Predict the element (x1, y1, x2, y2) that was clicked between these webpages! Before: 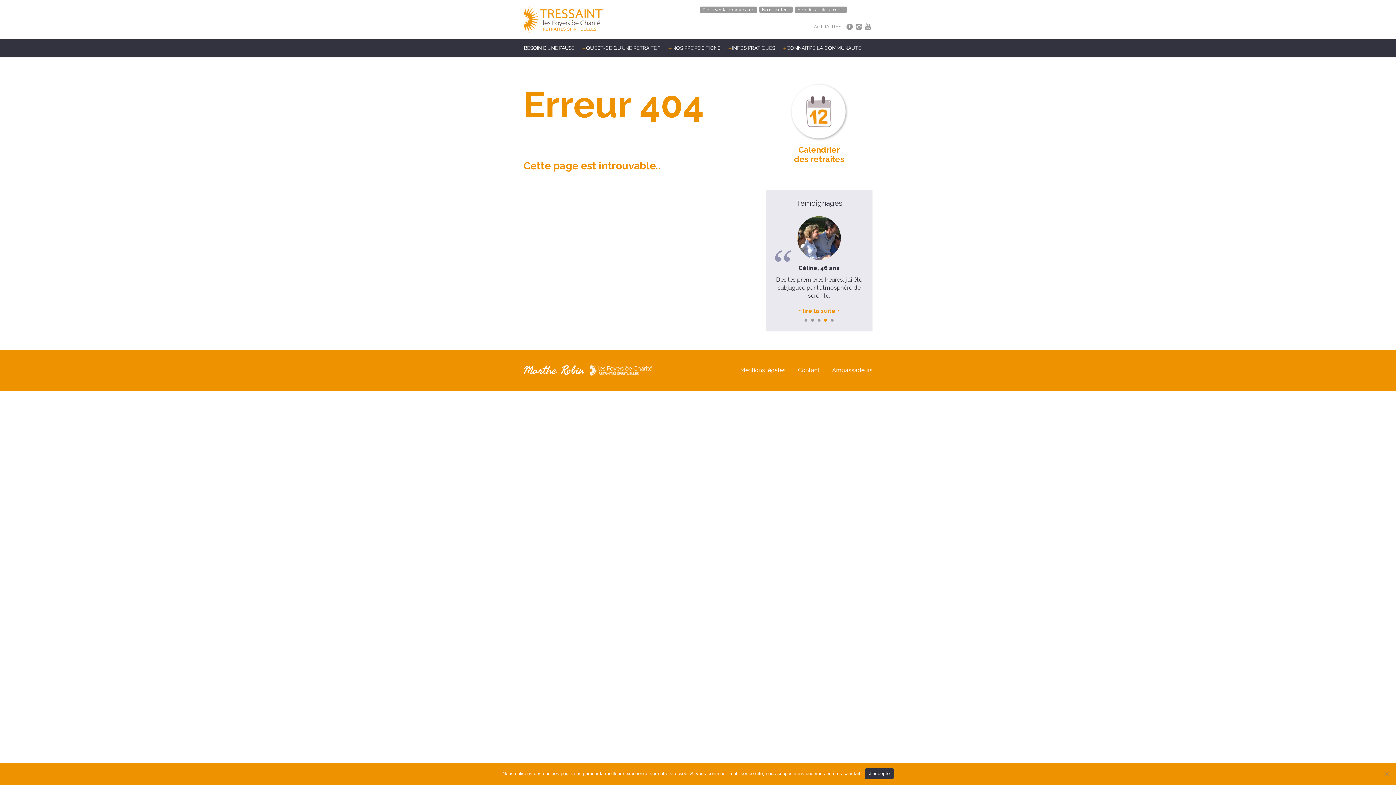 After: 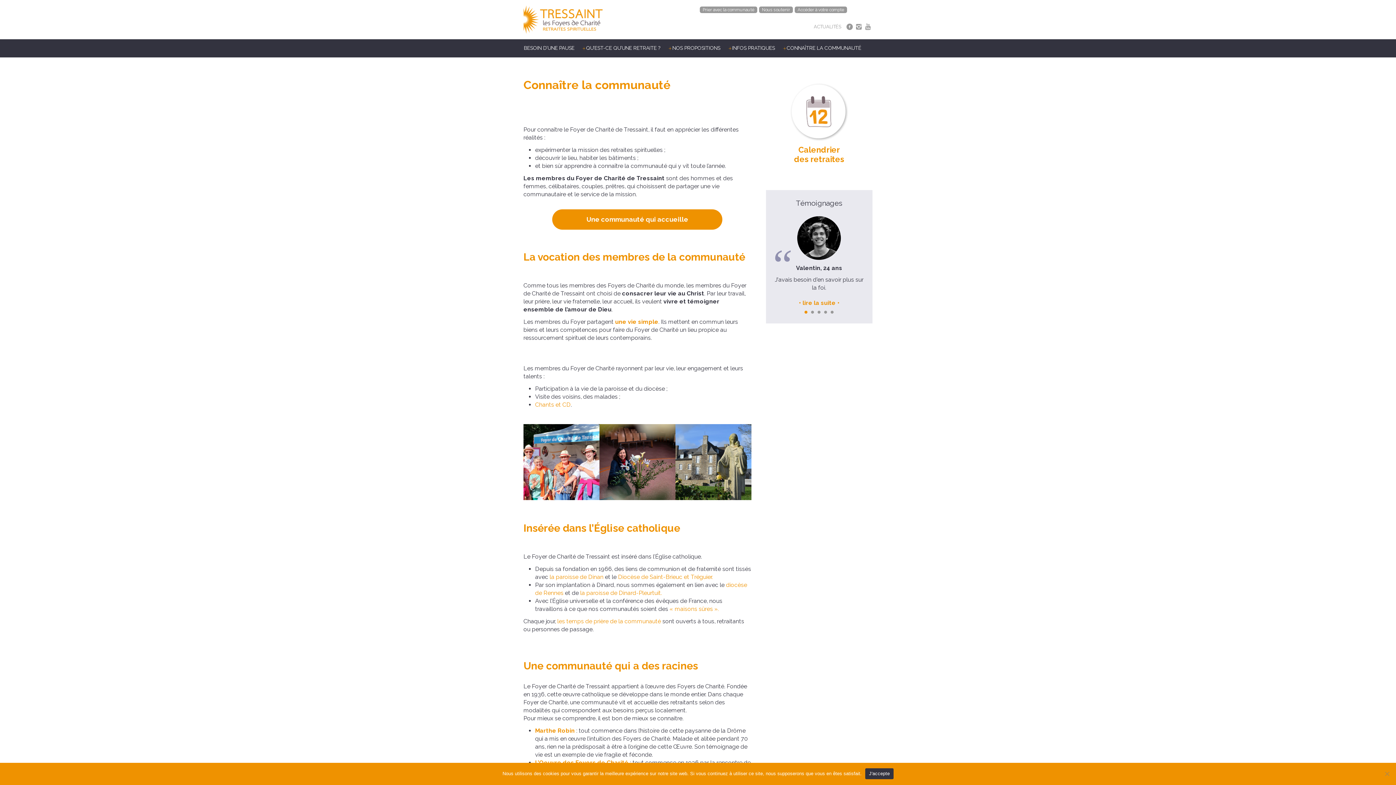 Action: label: CONNAÎTRE LA COMMUNAUTÉ bbox: (786, 39, 872, 57)